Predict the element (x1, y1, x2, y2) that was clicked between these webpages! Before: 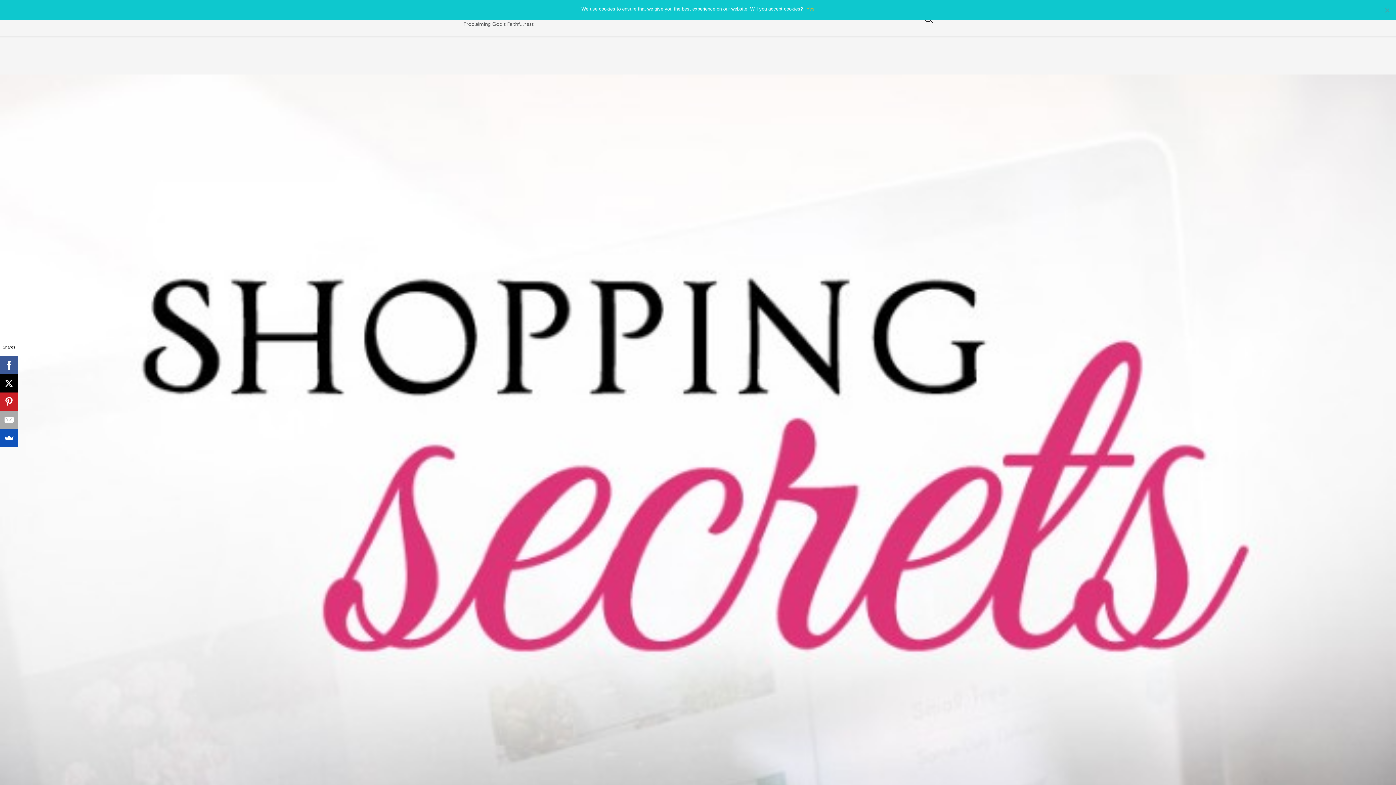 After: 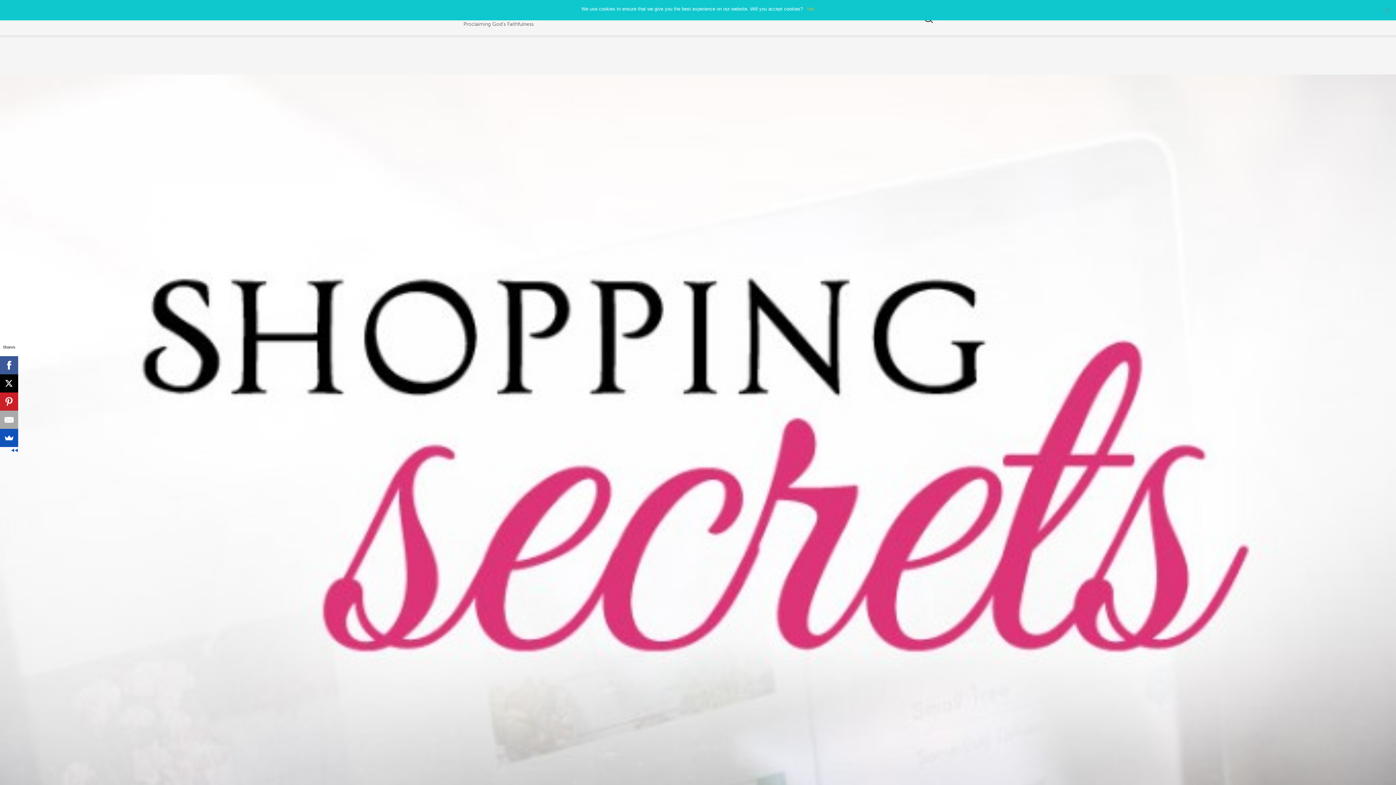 Action: bbox: (0, 374, 18, 392)